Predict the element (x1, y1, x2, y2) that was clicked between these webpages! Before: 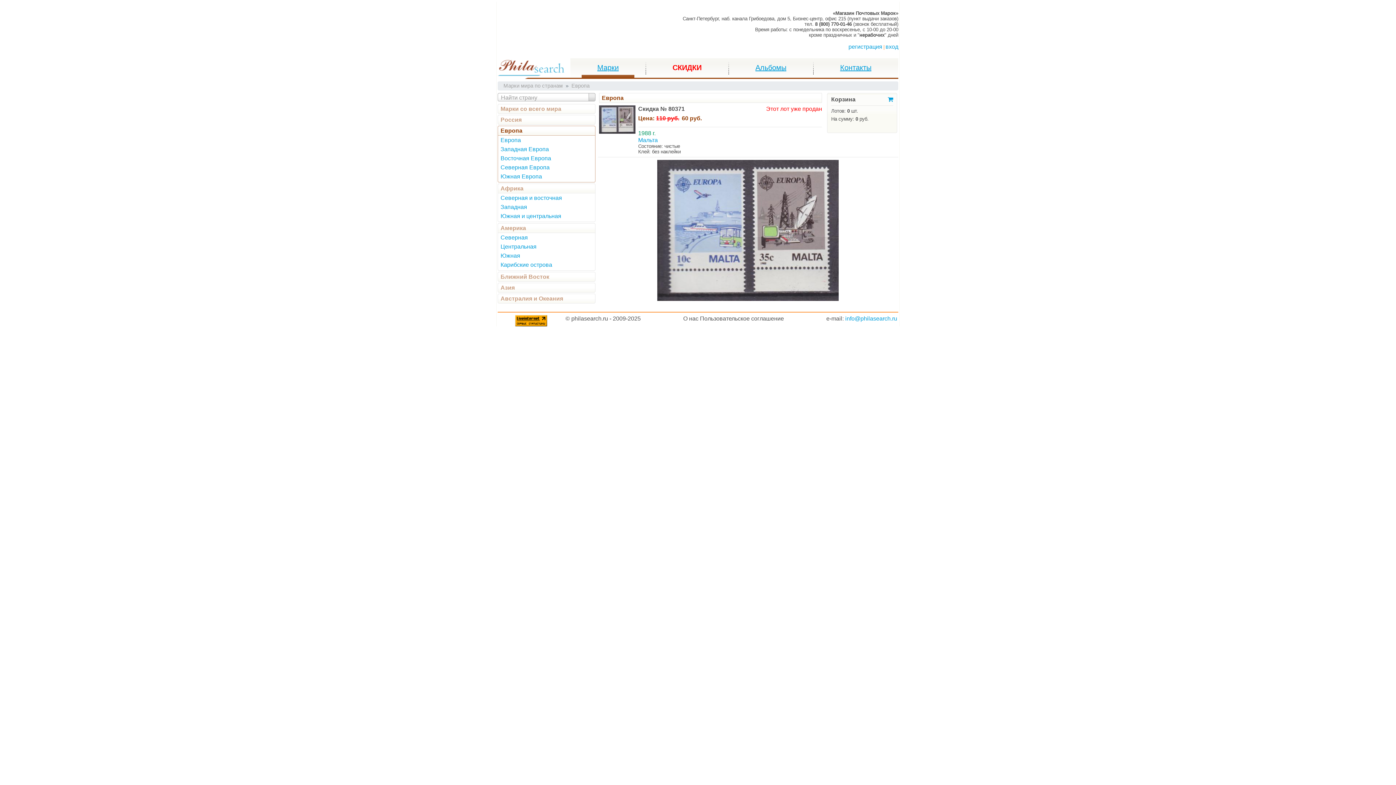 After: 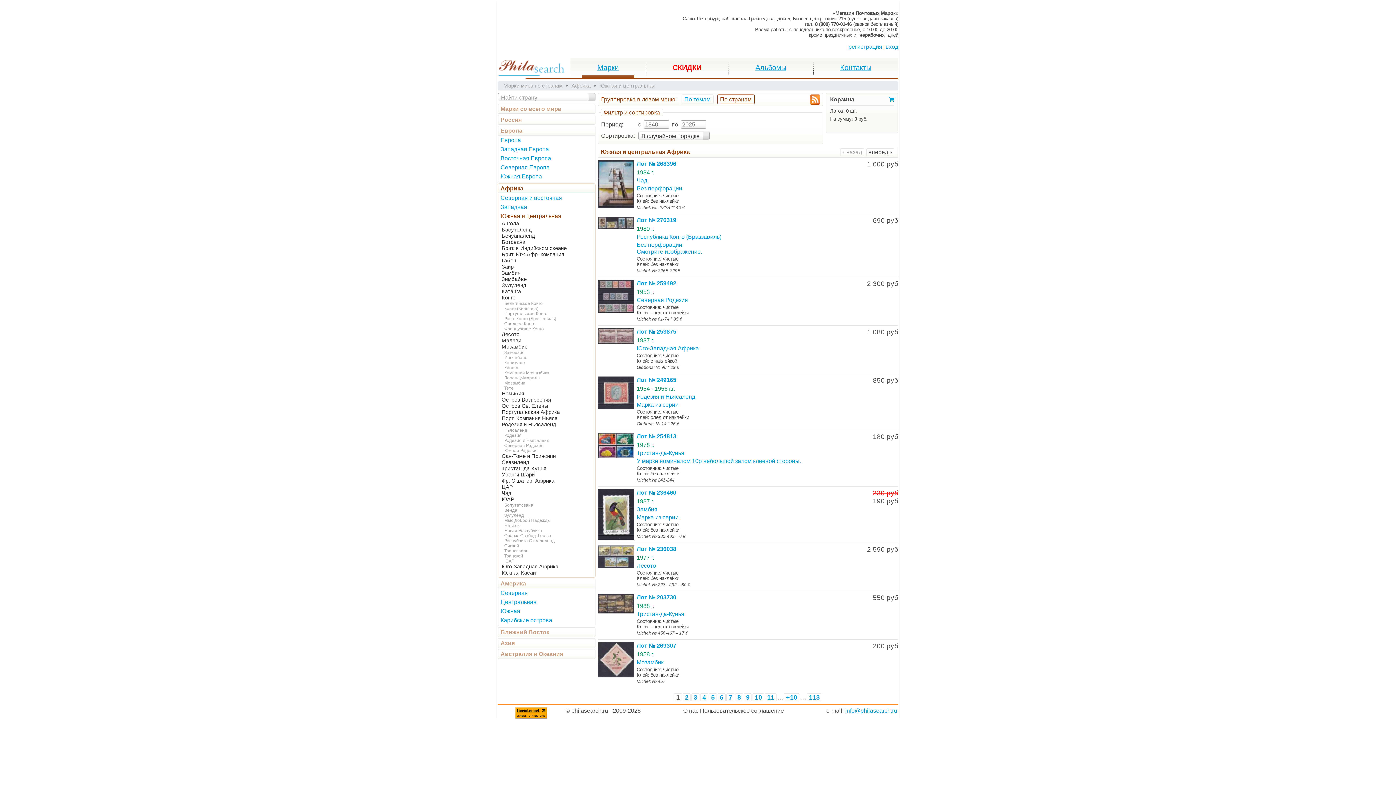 Action: bbox: (500, 213, 561, 219) label: Южная и центральная